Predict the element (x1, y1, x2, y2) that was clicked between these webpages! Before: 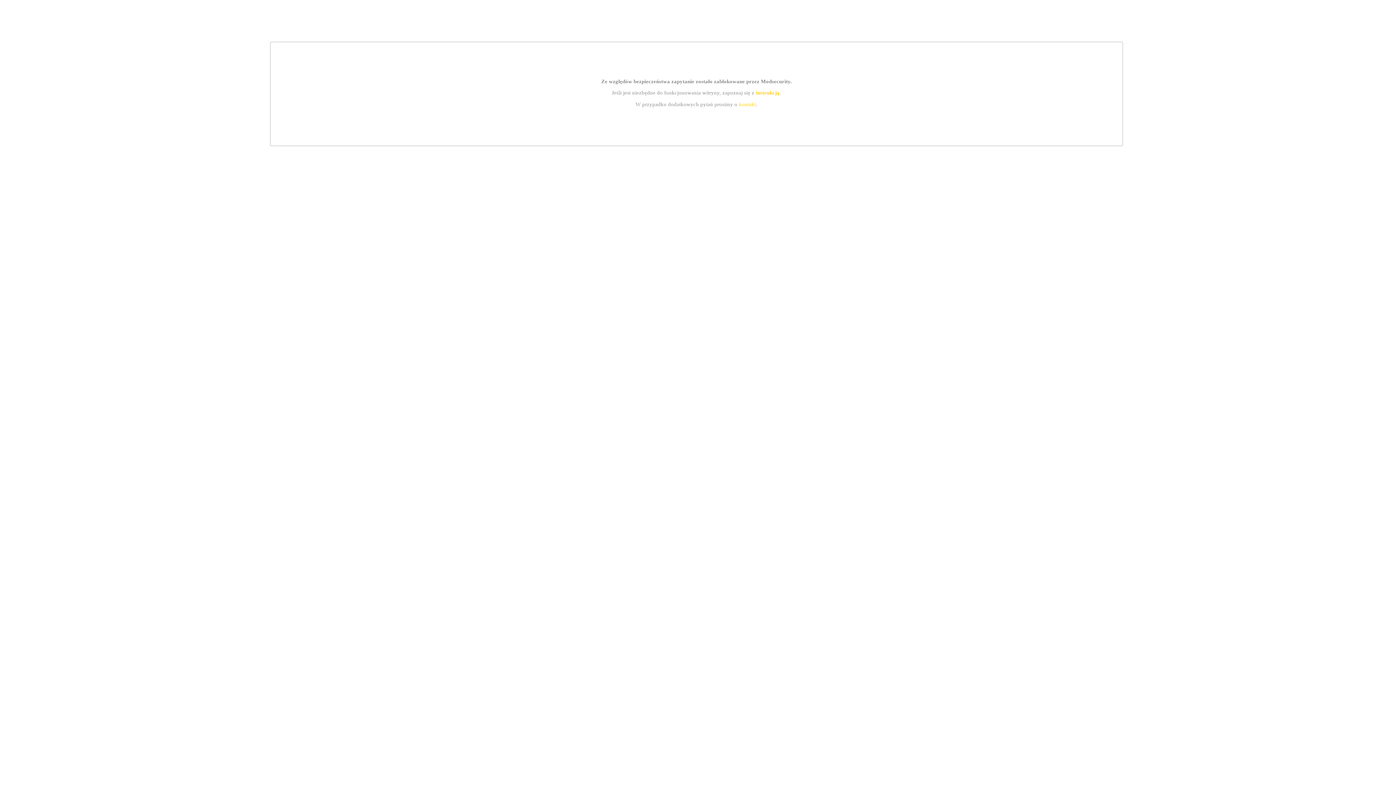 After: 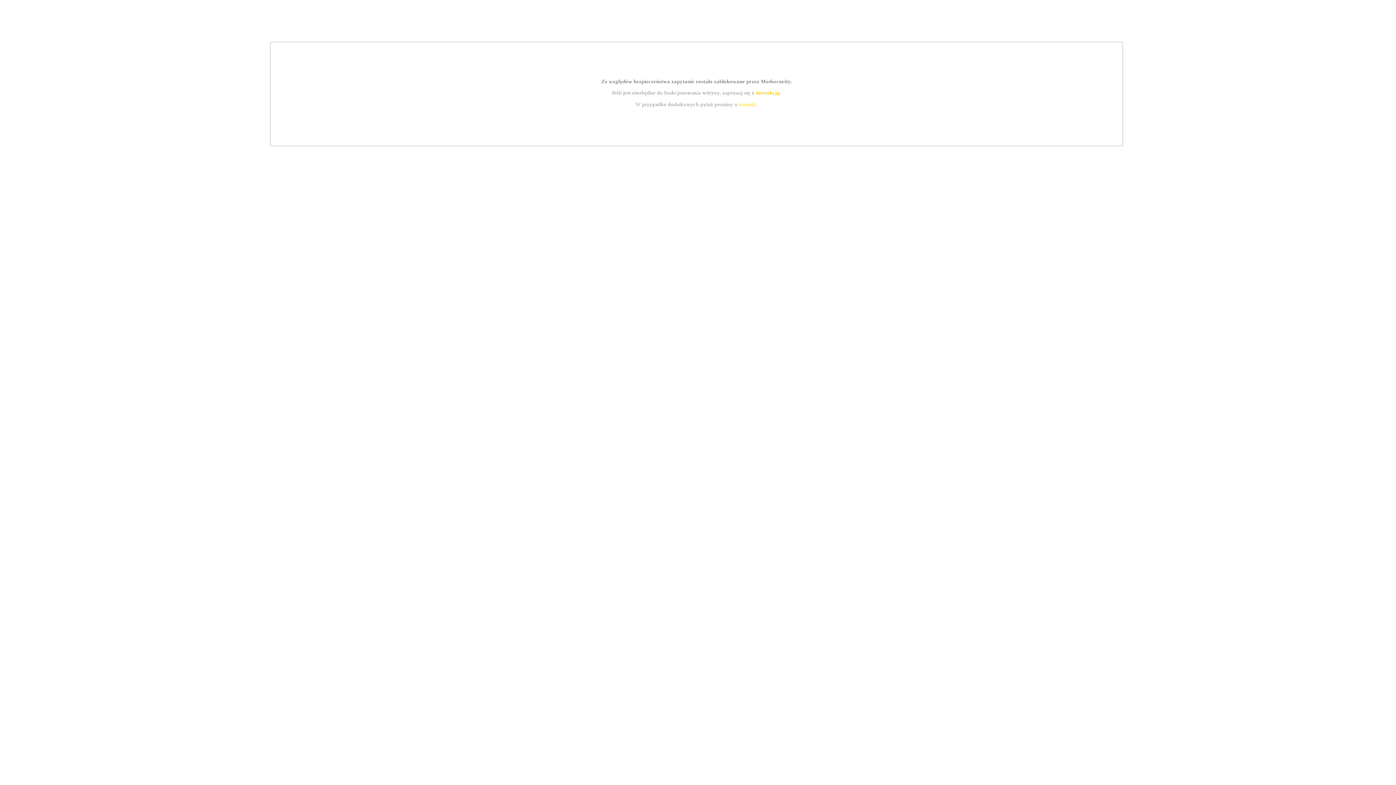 Action: label: instrukcją bbox: (755, 89, 779, 95)